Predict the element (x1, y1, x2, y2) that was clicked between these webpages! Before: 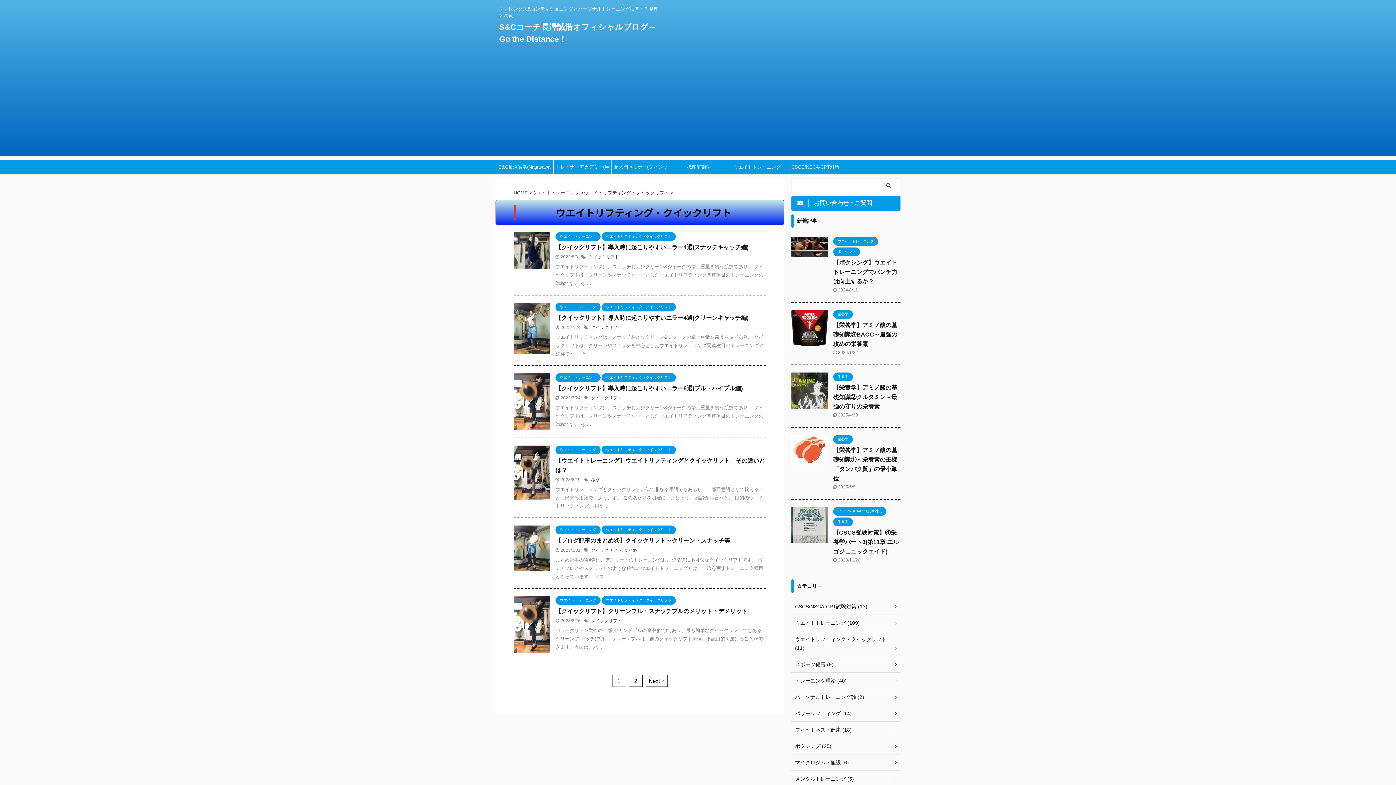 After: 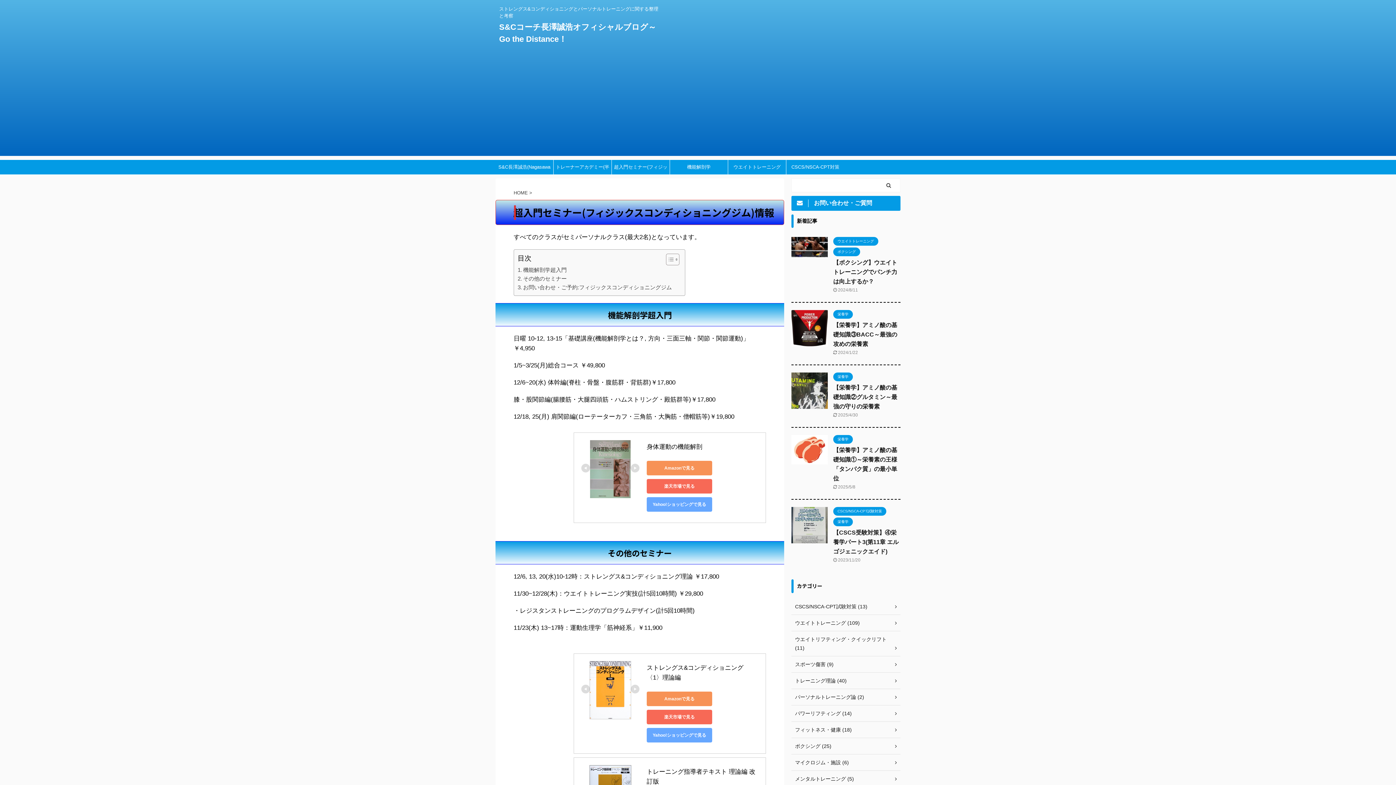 Action: label: 超入門セミナー(フィジックスコンディショニングジム)情報 bbox: (612, 160, 669, 174)